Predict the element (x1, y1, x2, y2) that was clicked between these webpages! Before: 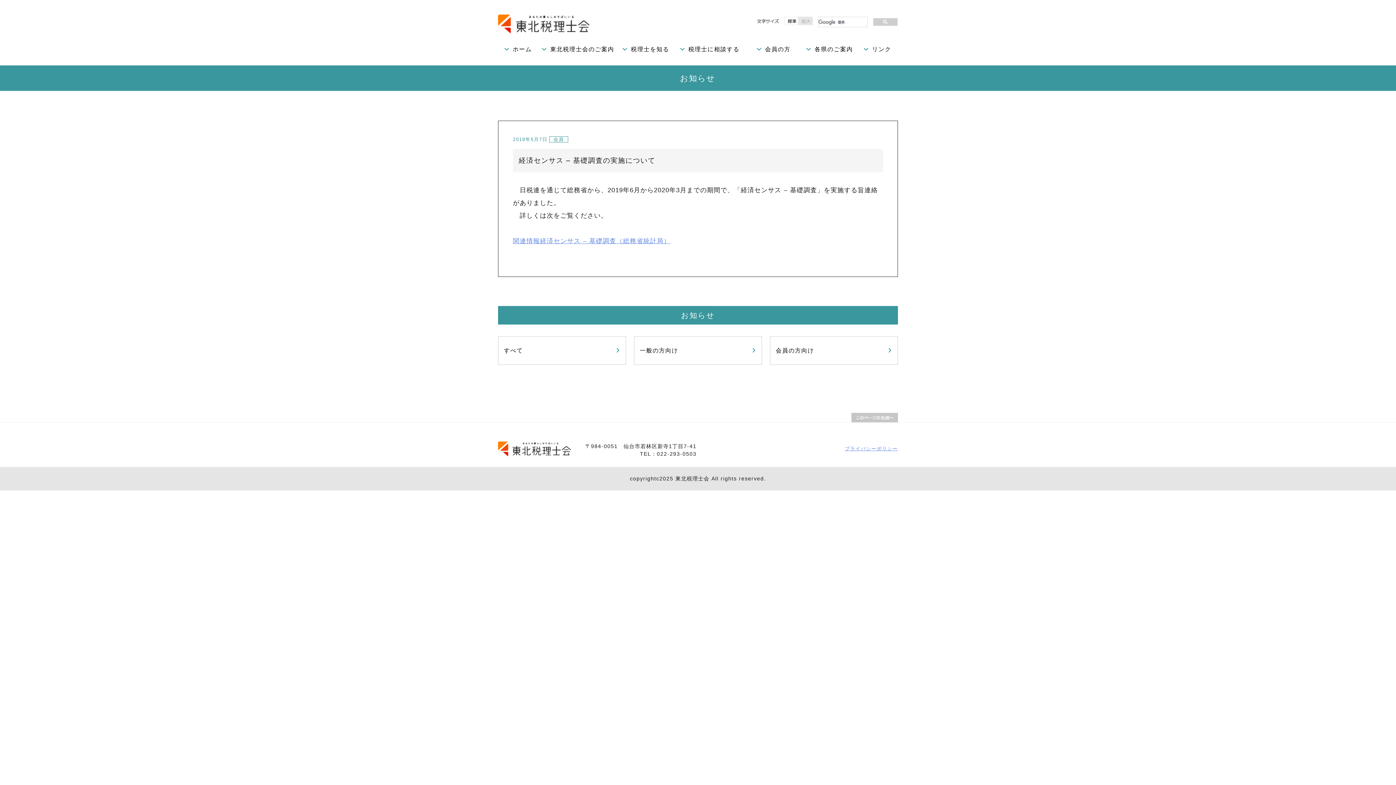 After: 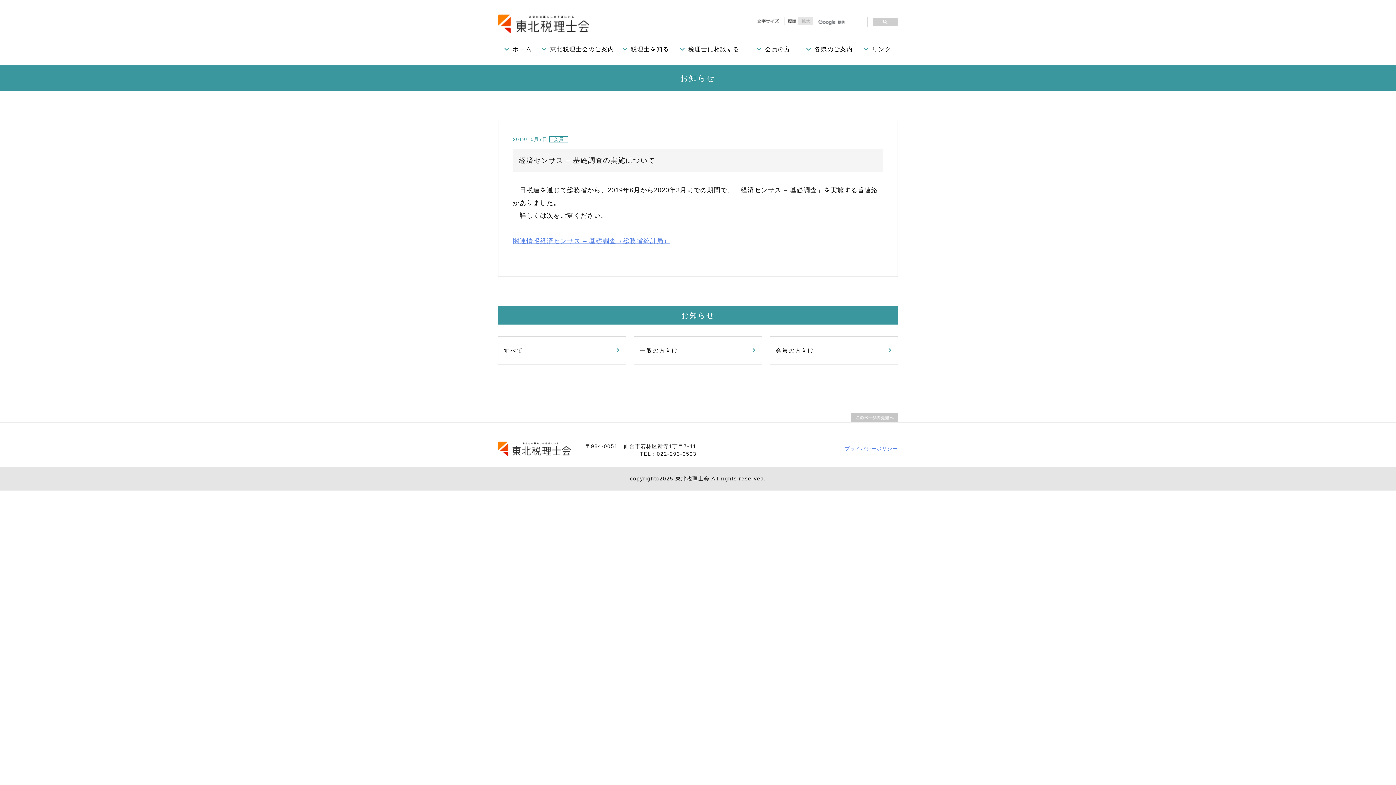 Action: bbox: (851, 413, 898, 422) label: PAGETOP